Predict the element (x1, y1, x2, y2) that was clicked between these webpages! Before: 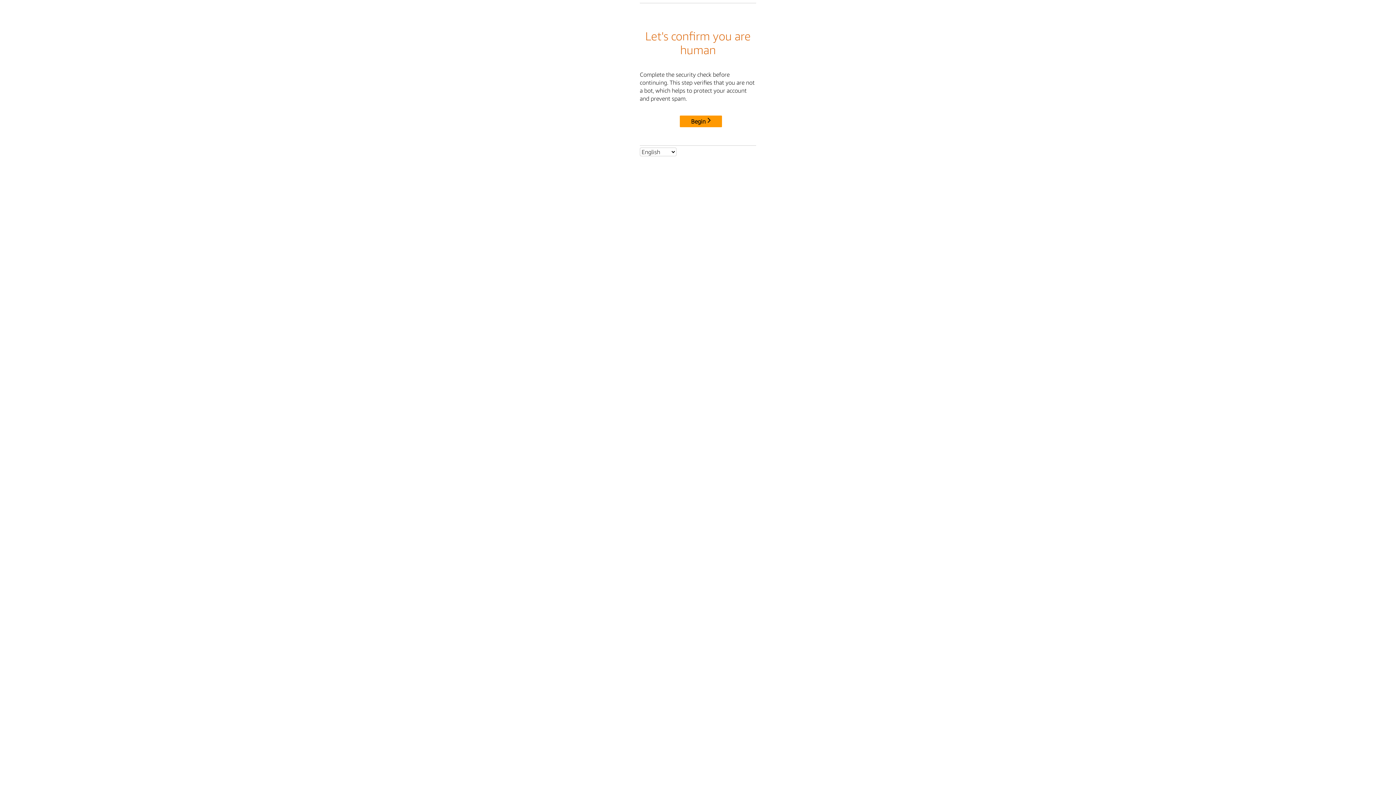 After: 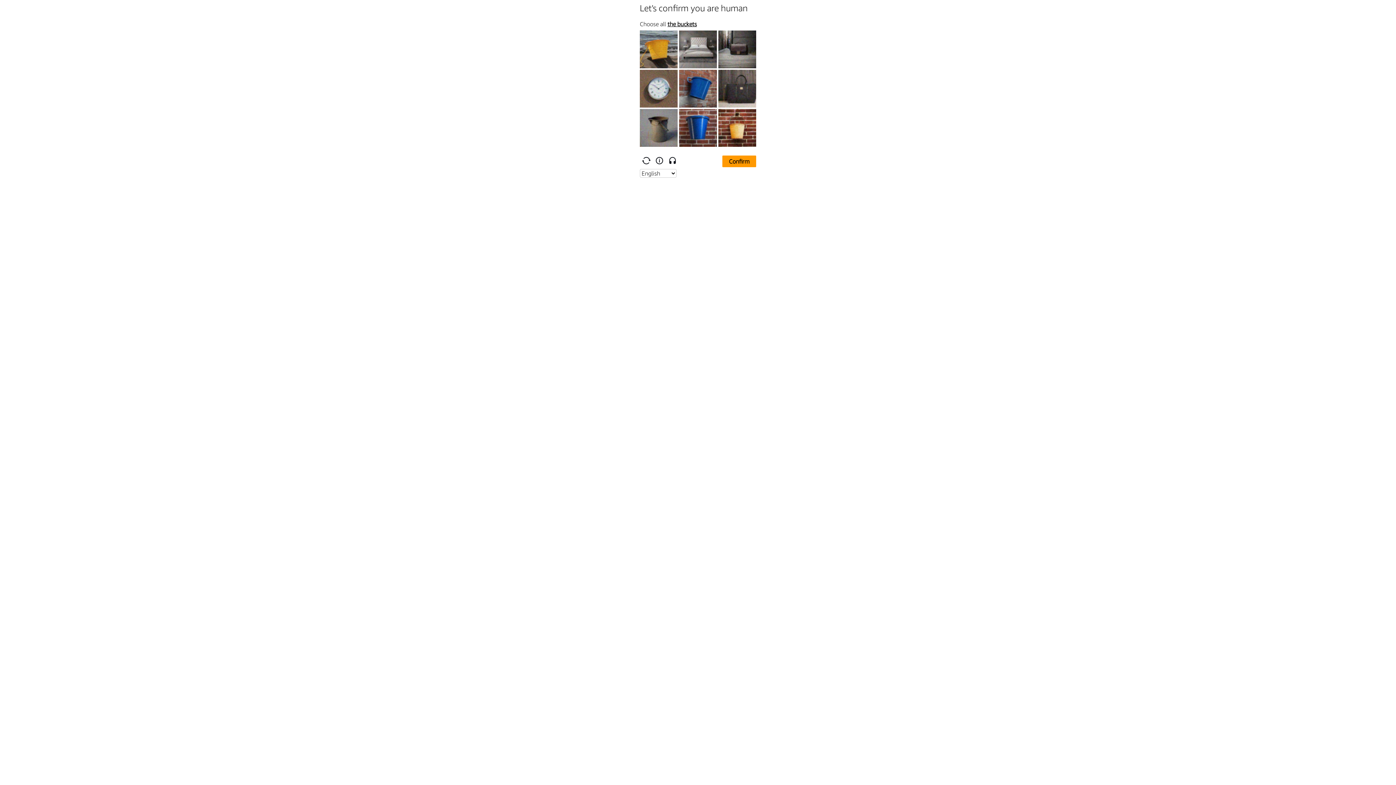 Action: label: Begin bbox: (680, 115, 722, 127)